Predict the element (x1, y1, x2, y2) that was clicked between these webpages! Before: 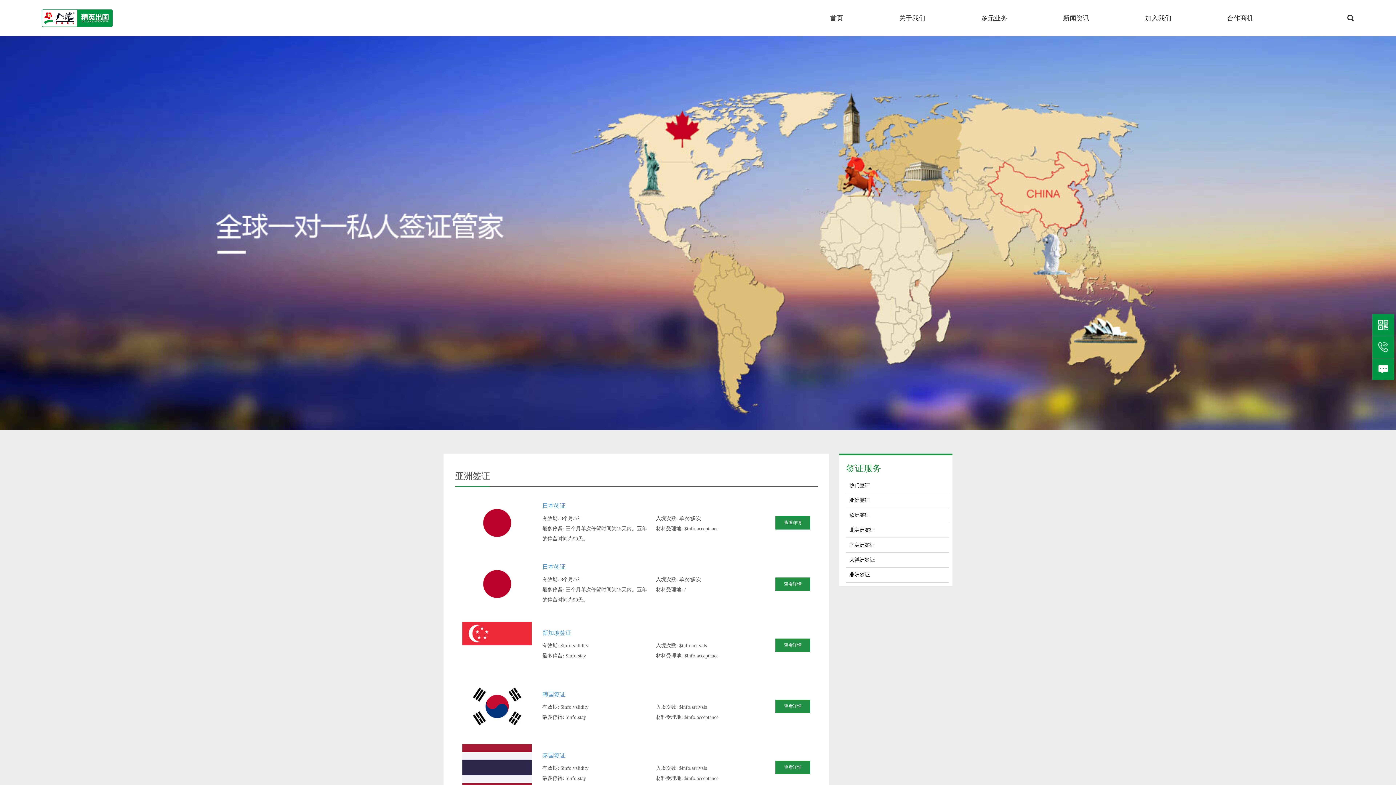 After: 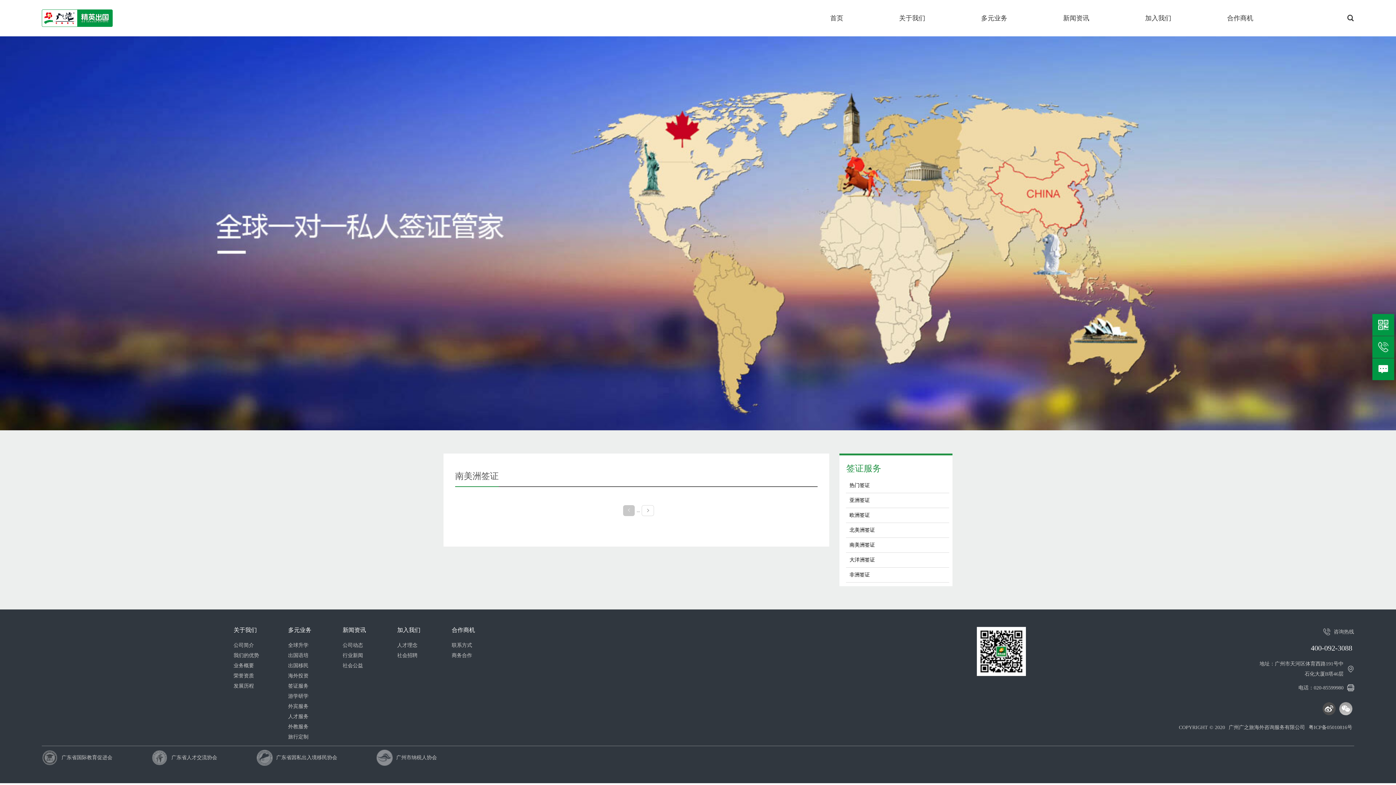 Action: bbox: (849, 541, 945, 549) label: 南美洲签证